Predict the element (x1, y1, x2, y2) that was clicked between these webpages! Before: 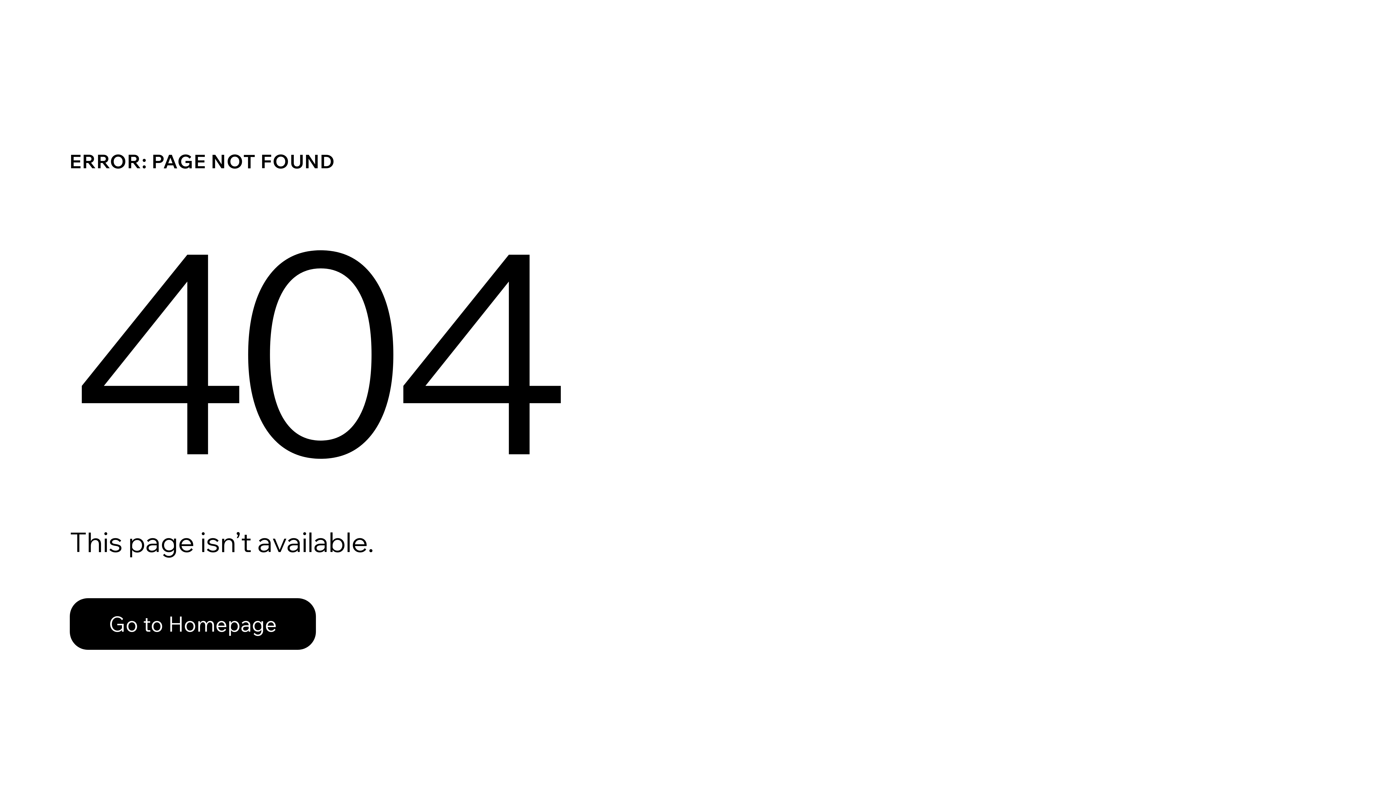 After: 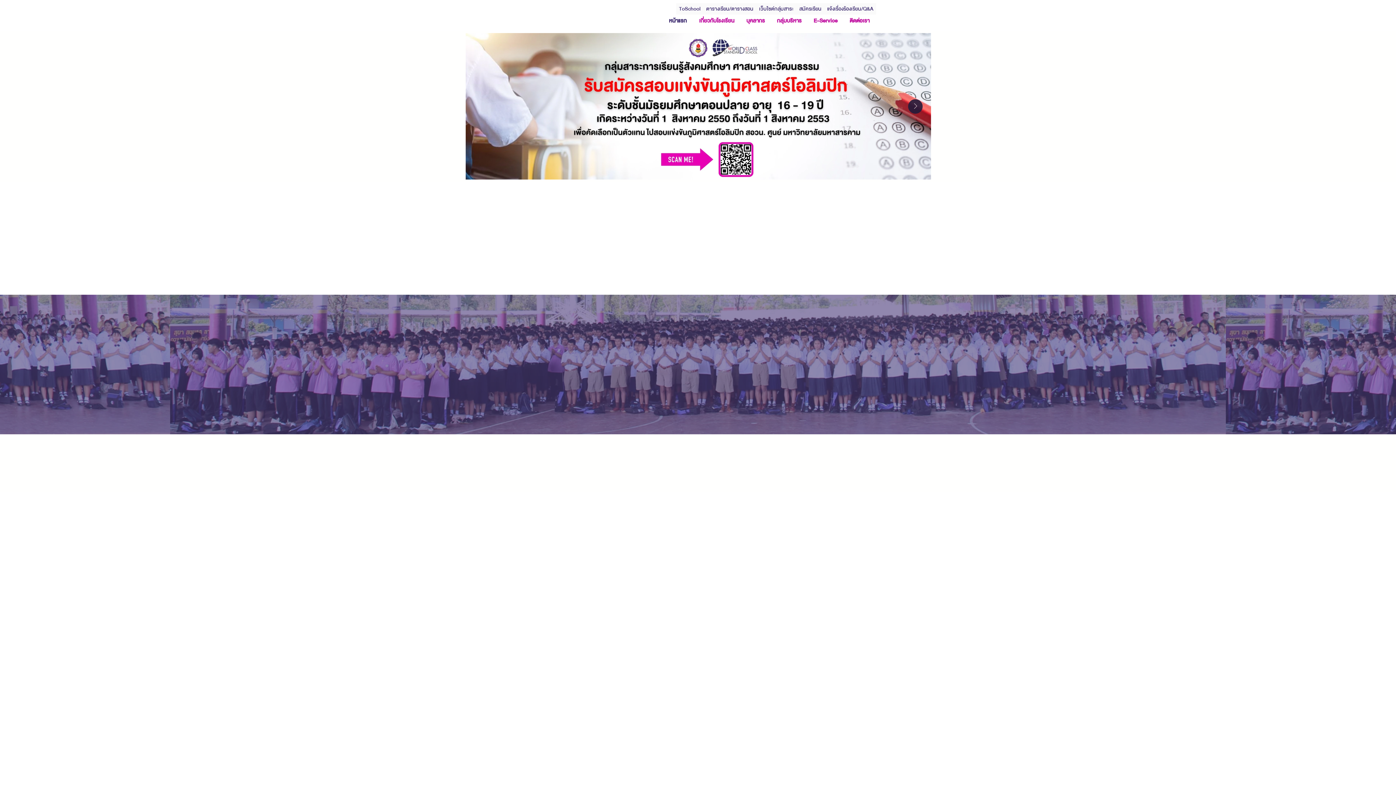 Action: label: Go to Homepage bbox: (69, 598, 316, 650)